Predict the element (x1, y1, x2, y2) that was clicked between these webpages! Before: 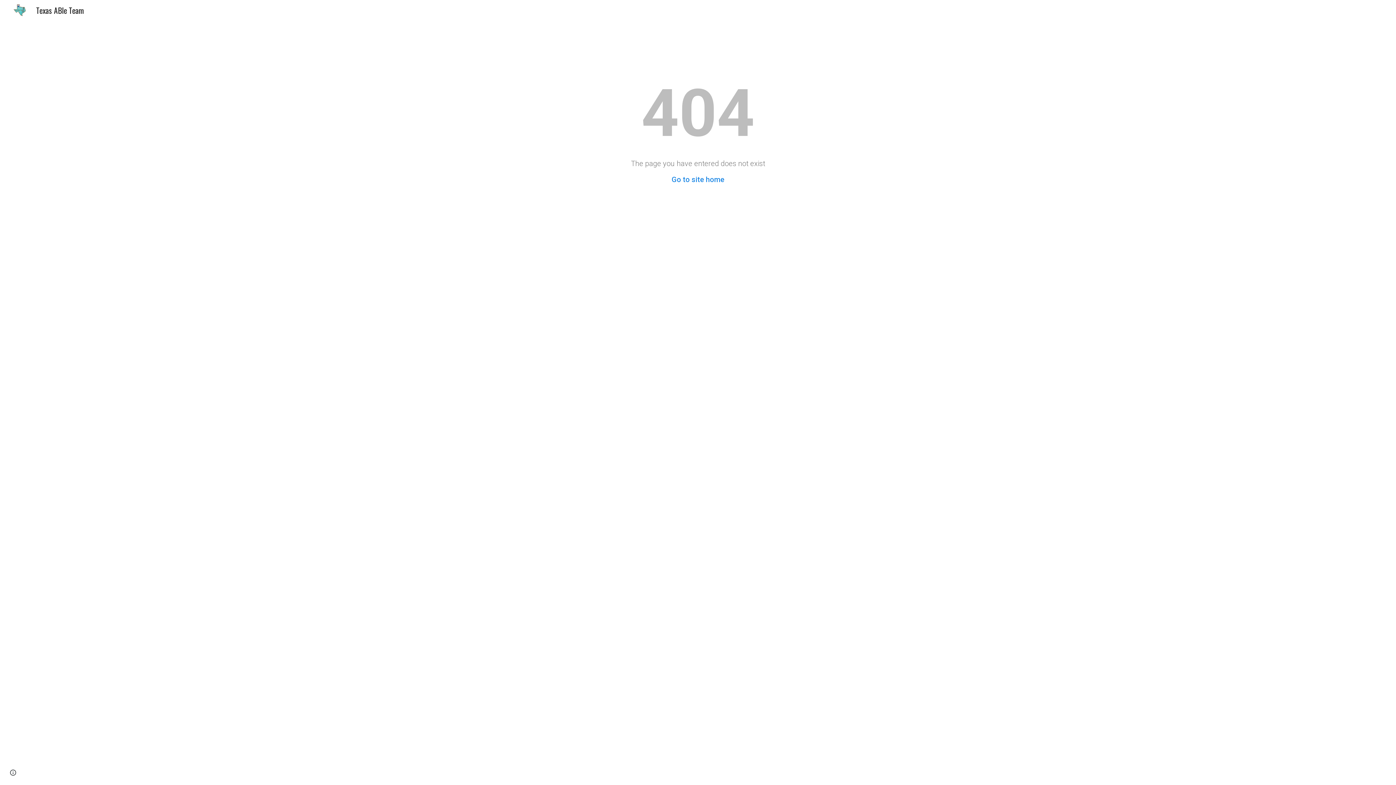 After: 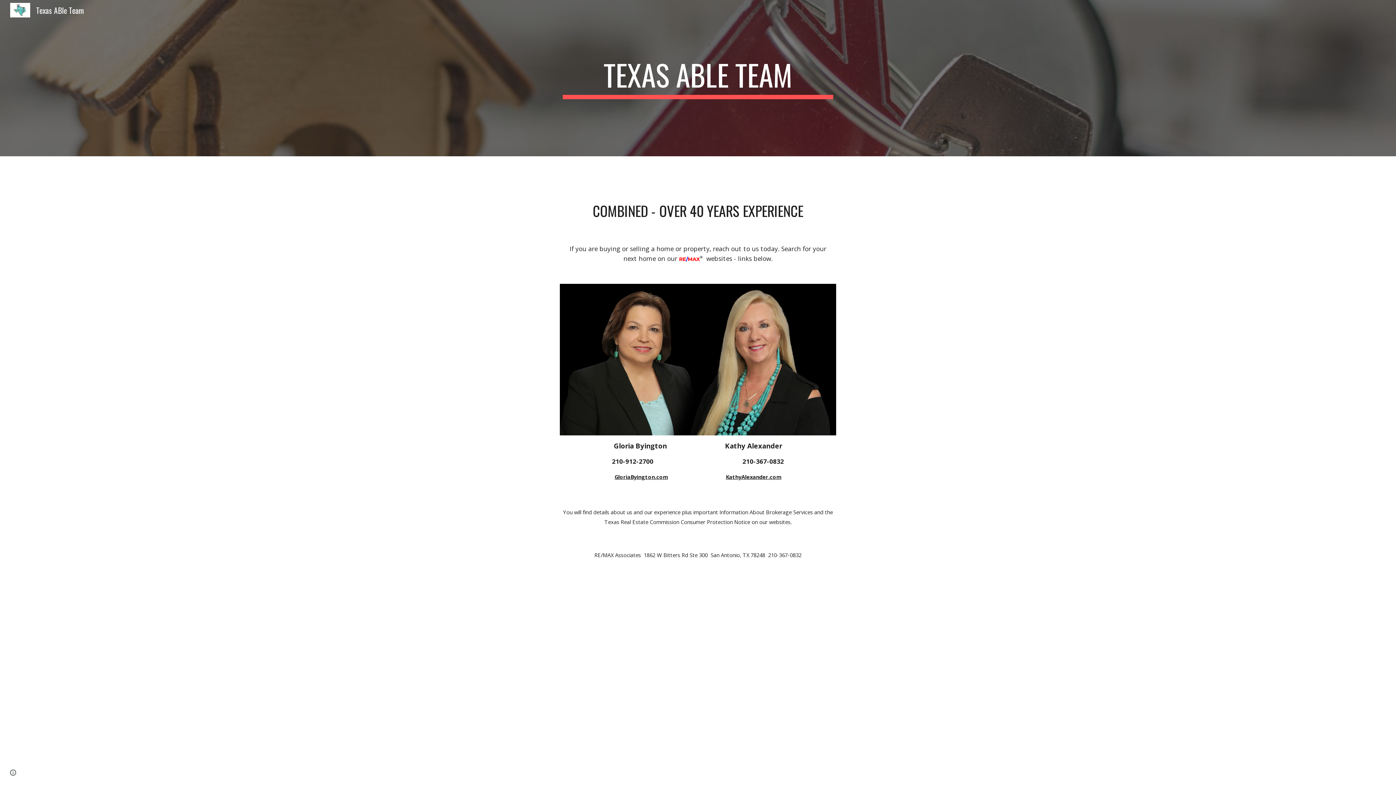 Action: bbox: (671, 175, 724, 184) label: Go to site home